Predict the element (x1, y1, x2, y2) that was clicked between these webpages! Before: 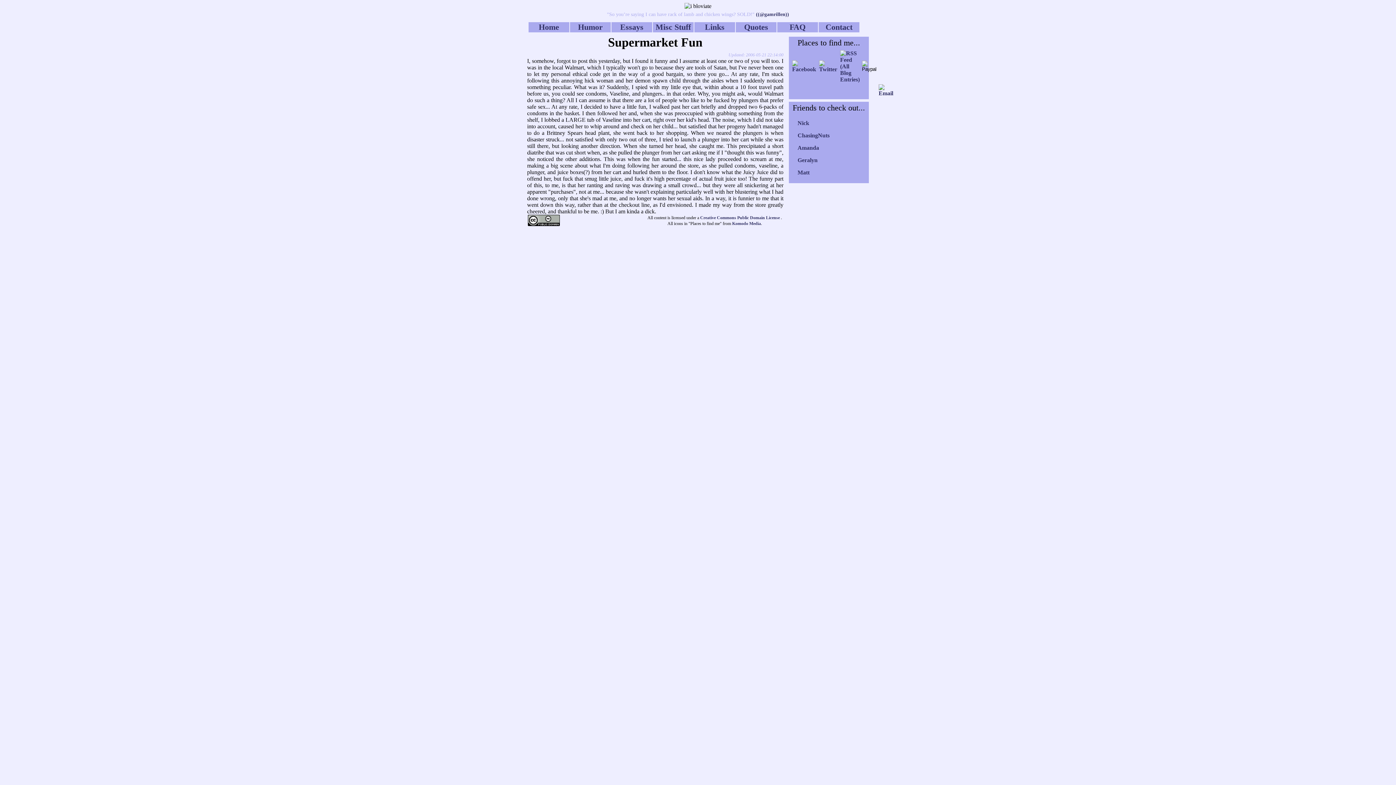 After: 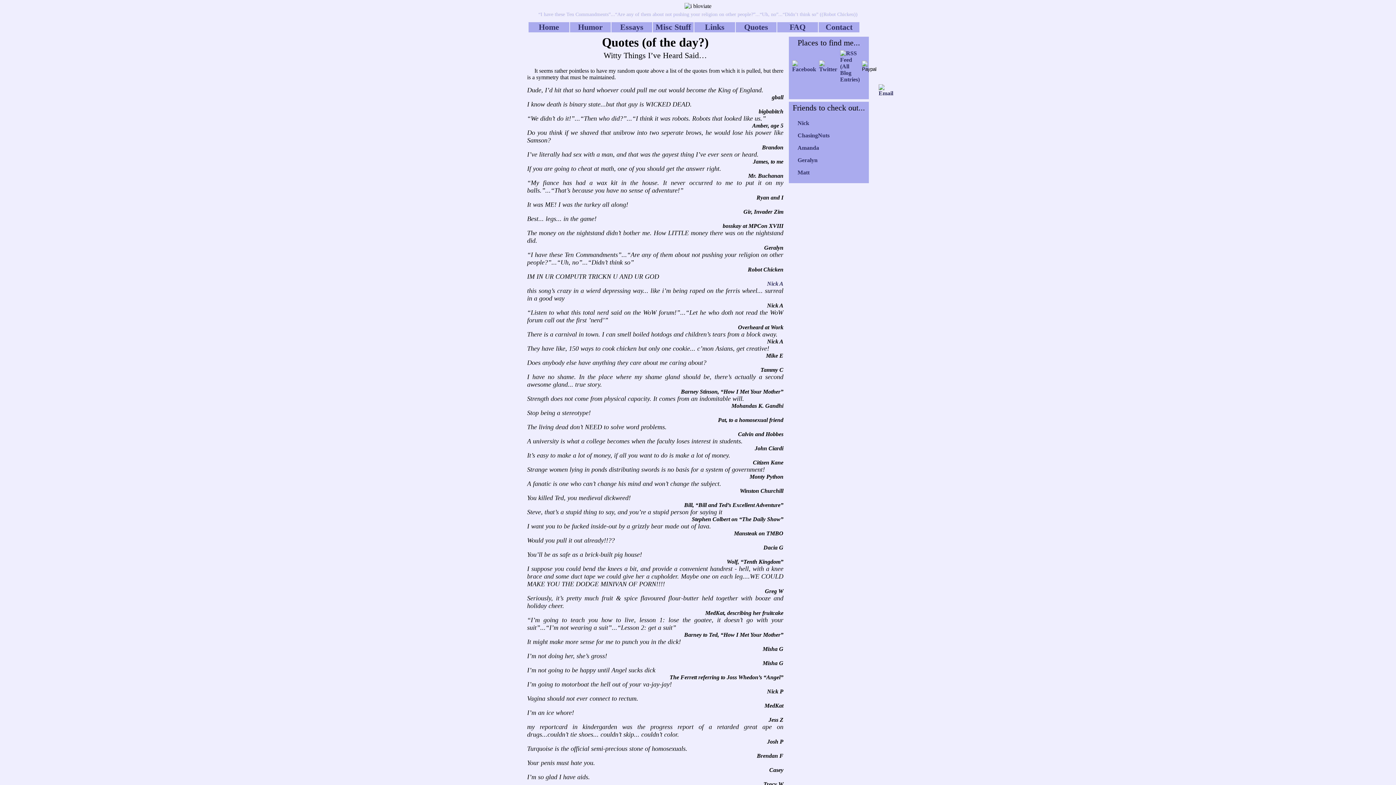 Action: label: Quotes bbox: (736, 22, 776, 32)